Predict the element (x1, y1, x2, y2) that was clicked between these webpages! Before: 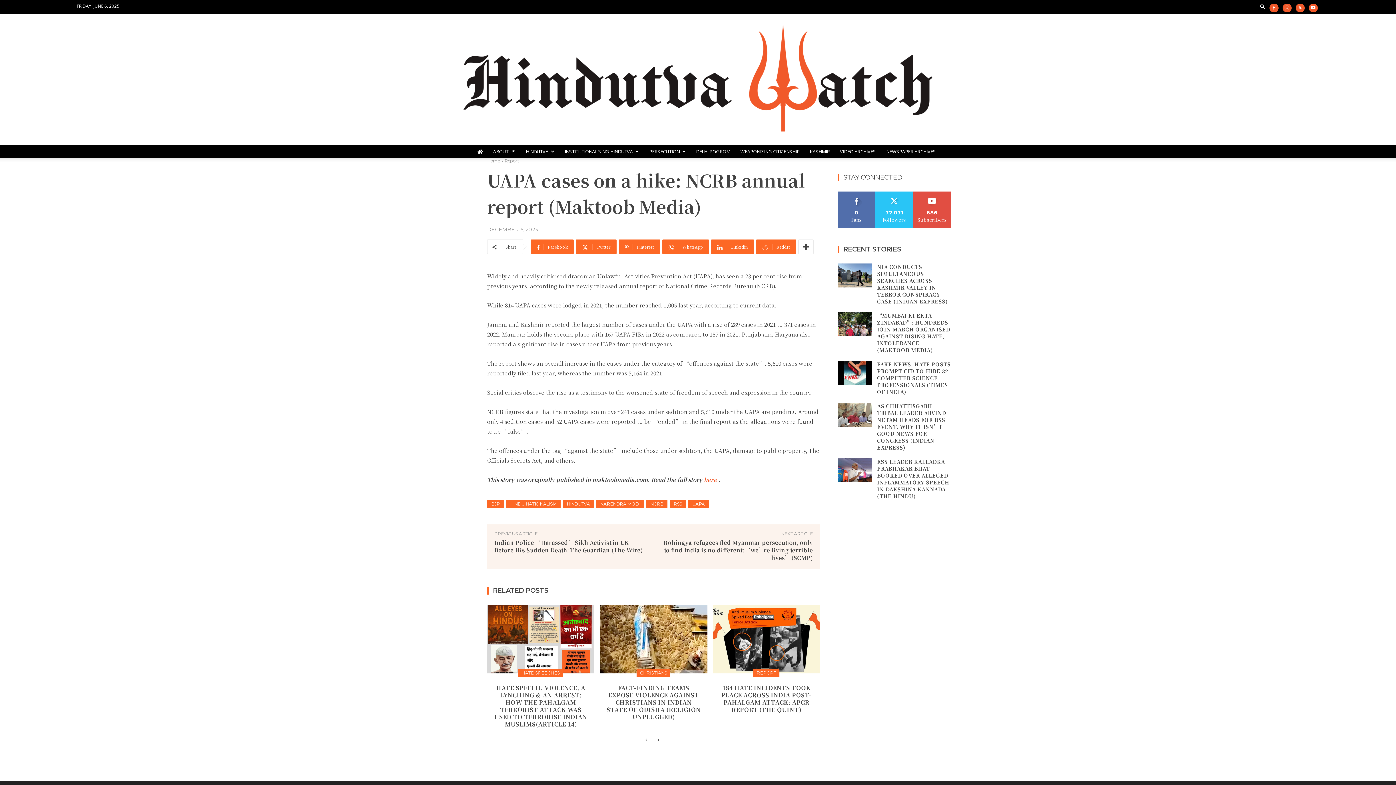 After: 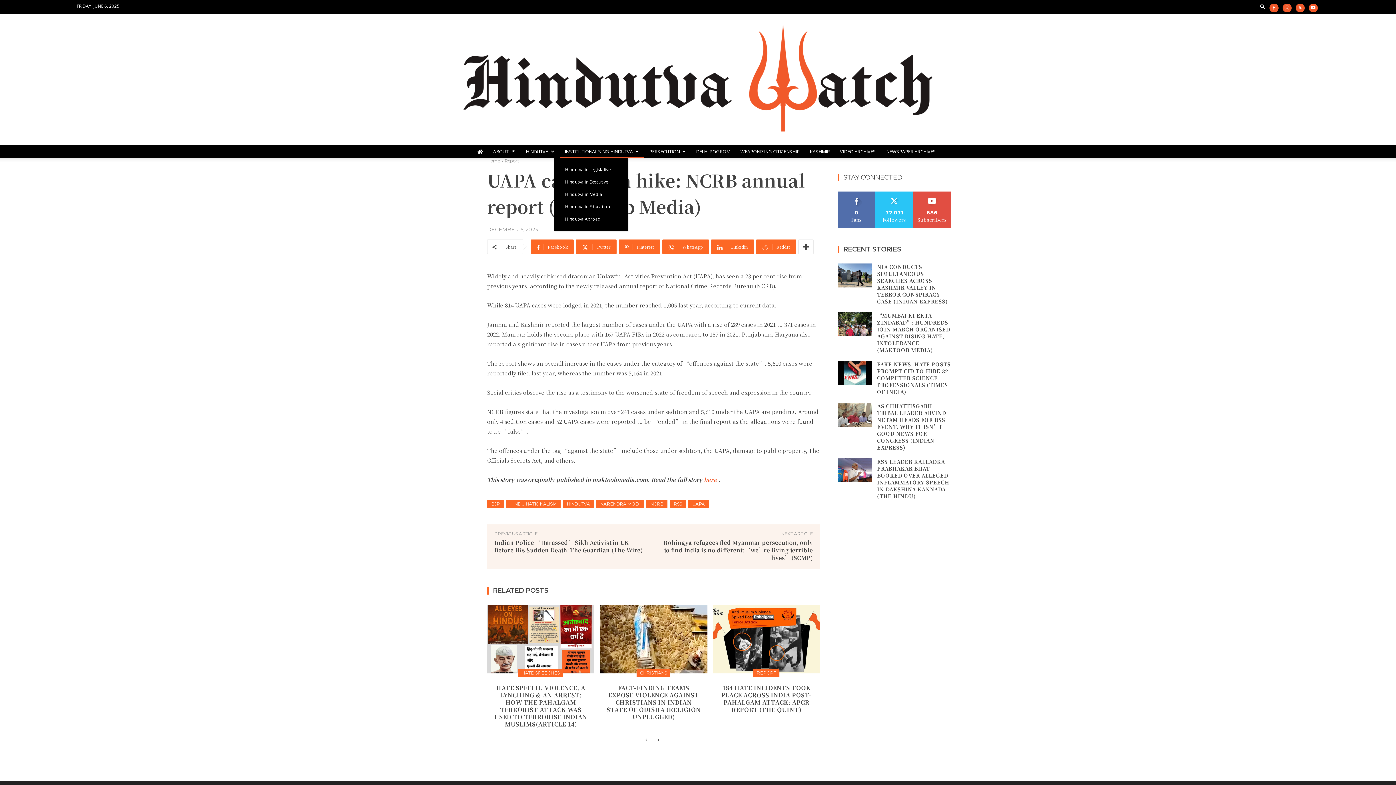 Action: bbox: (559, 145, 644, 158) label: INSTITUTIONALISING HINDUTVA